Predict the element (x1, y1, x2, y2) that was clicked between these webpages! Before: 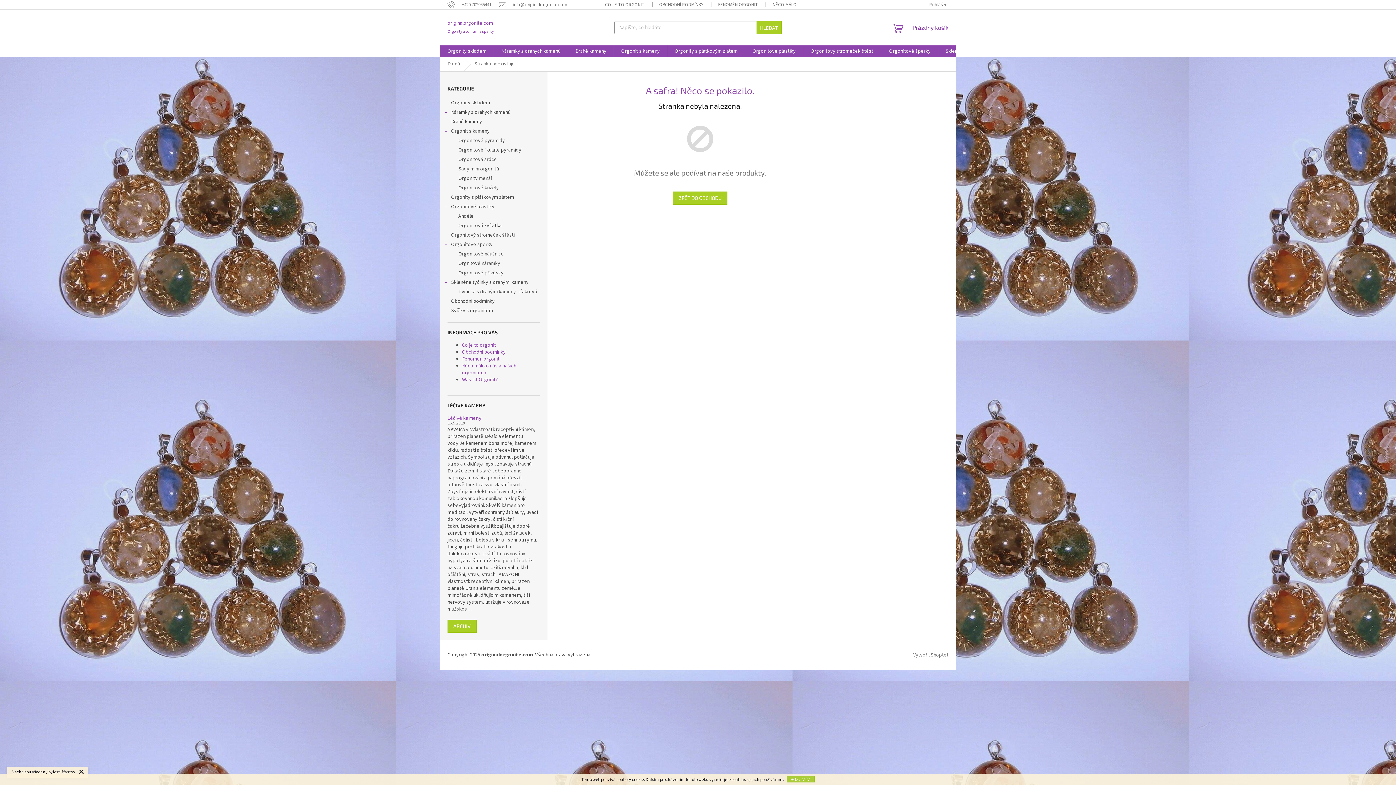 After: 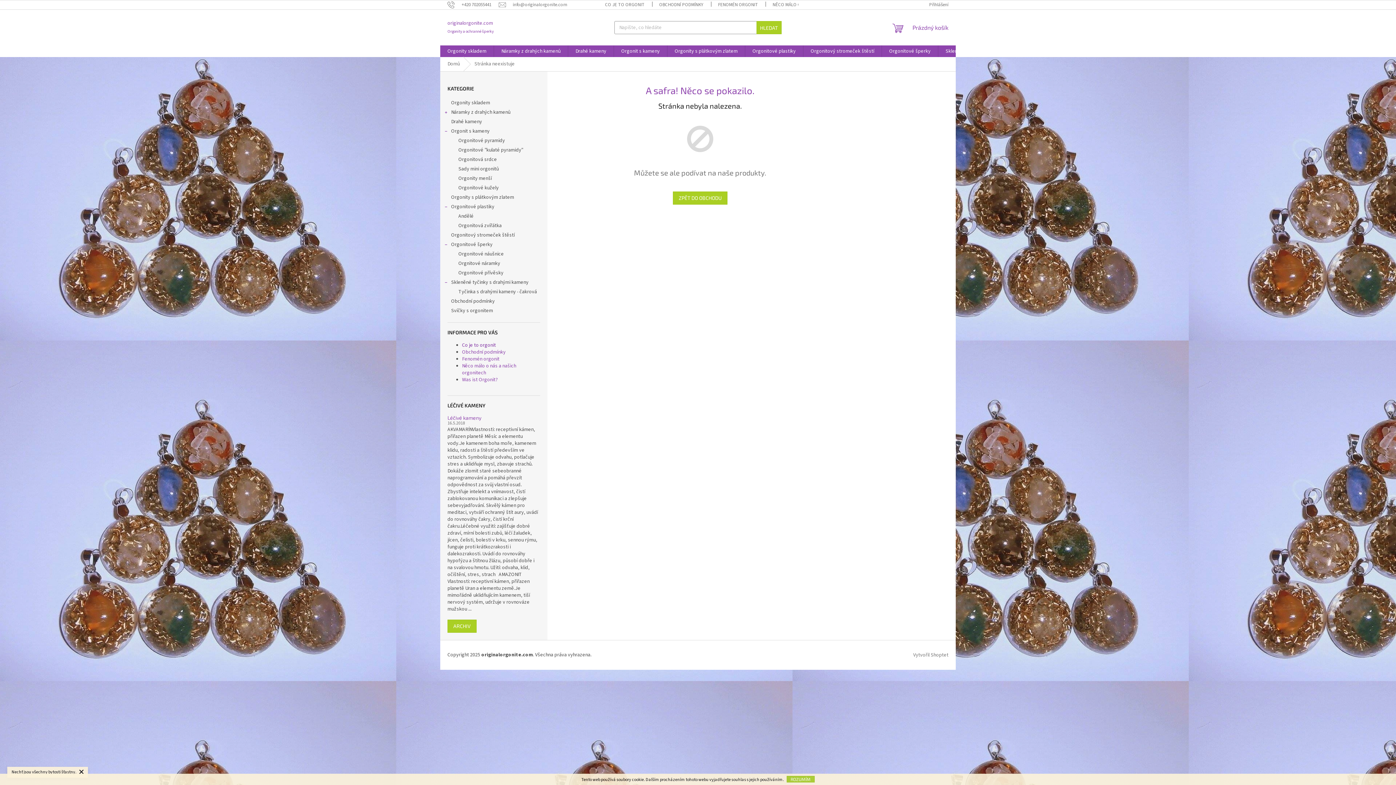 Action: label: Co je to orgonit bbox: (462, 341, 496, 349)